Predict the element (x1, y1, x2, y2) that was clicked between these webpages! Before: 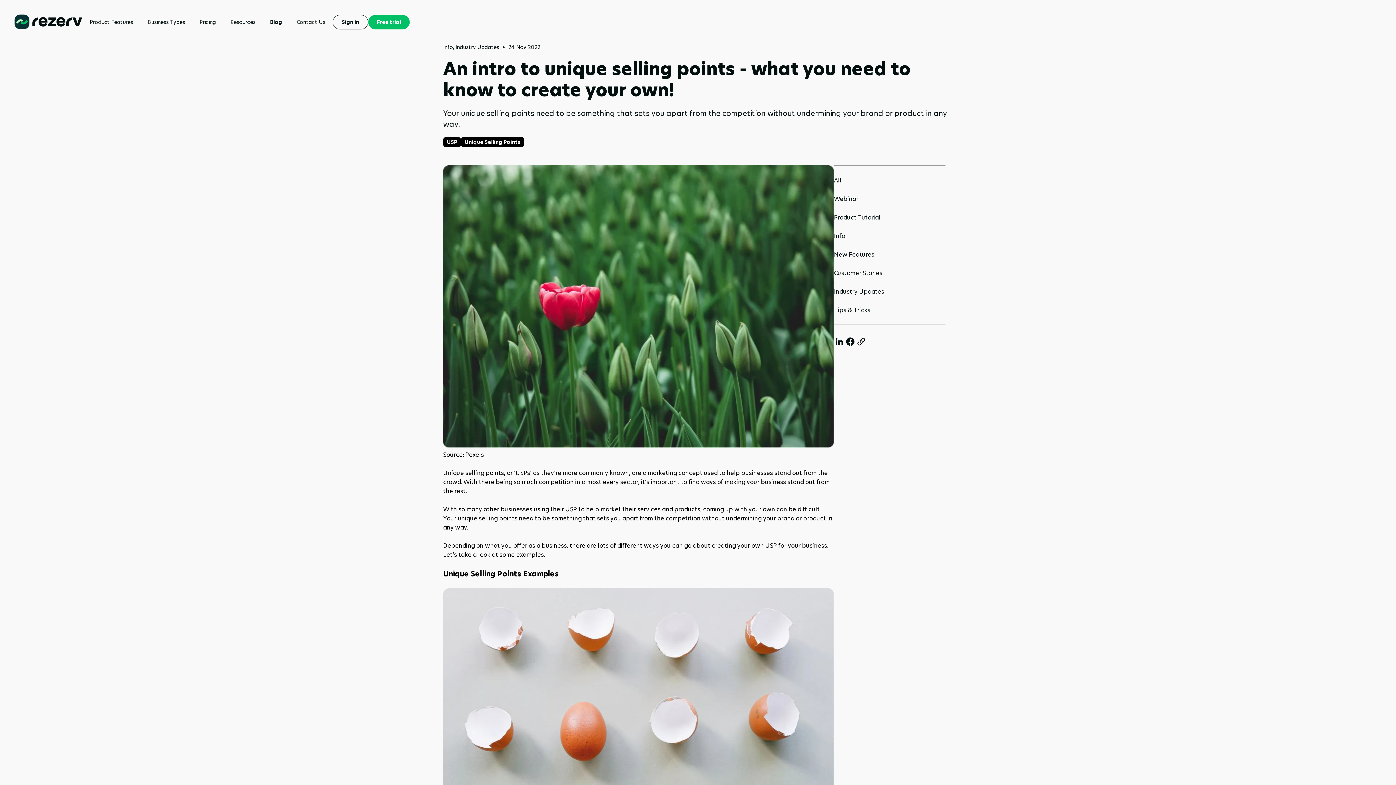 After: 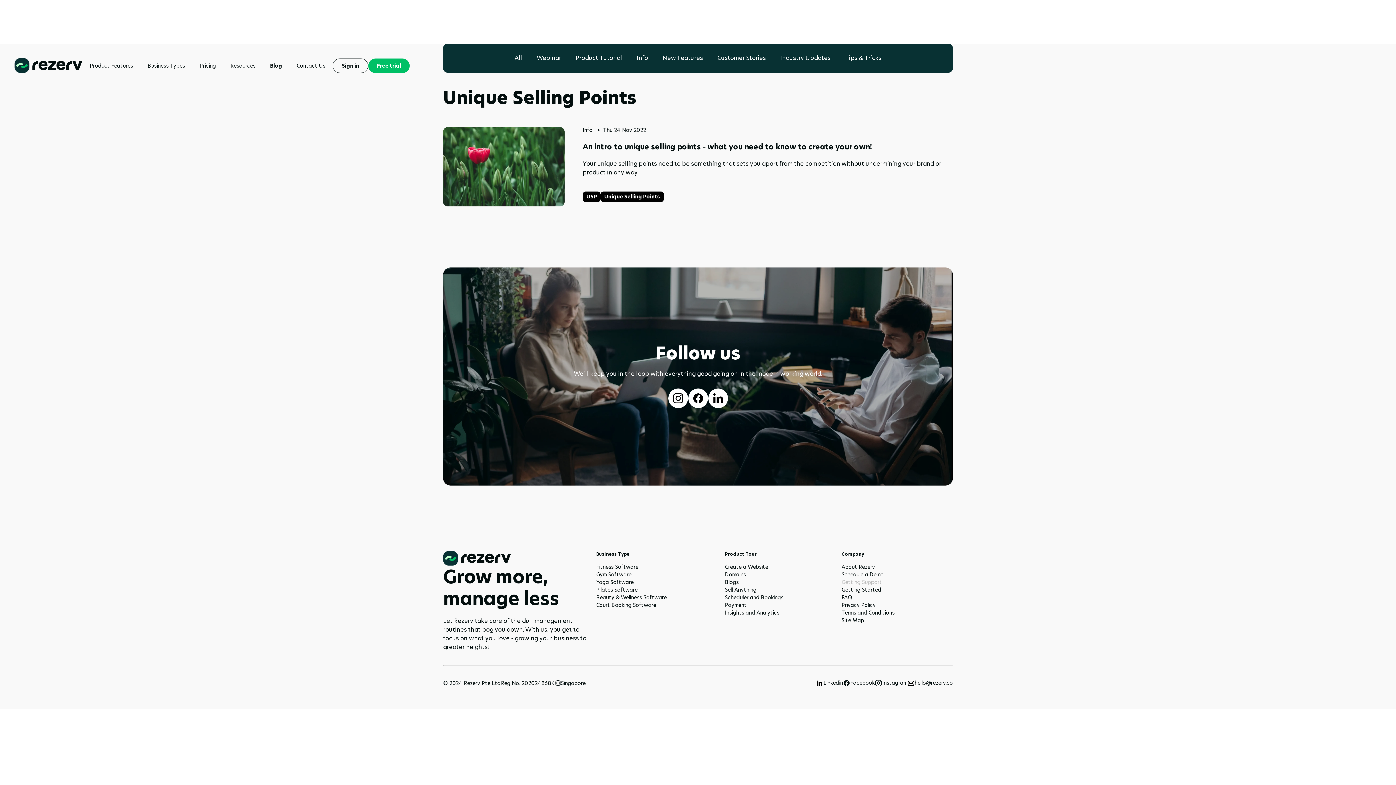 Action: label: Unique Selling Points bbox: (461, 137, 524, 147)